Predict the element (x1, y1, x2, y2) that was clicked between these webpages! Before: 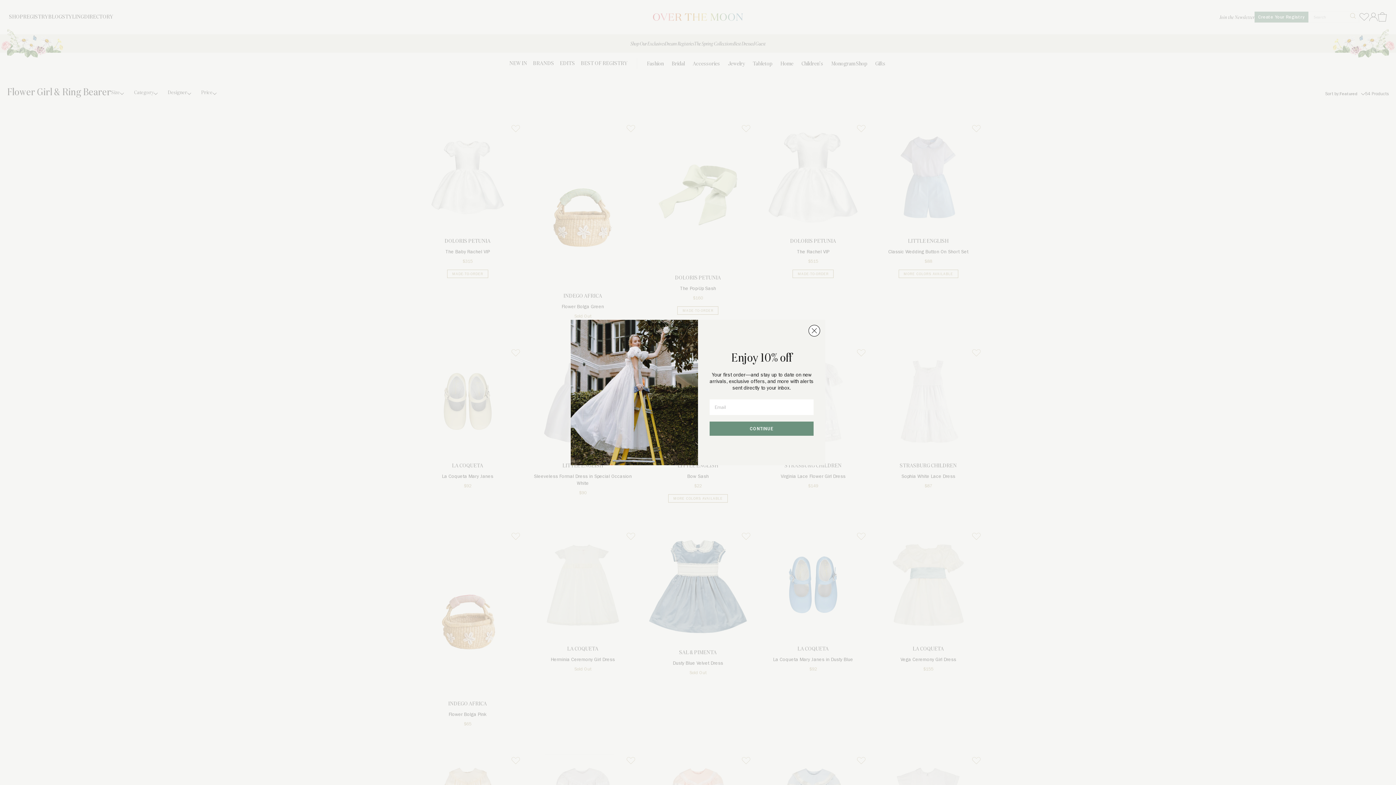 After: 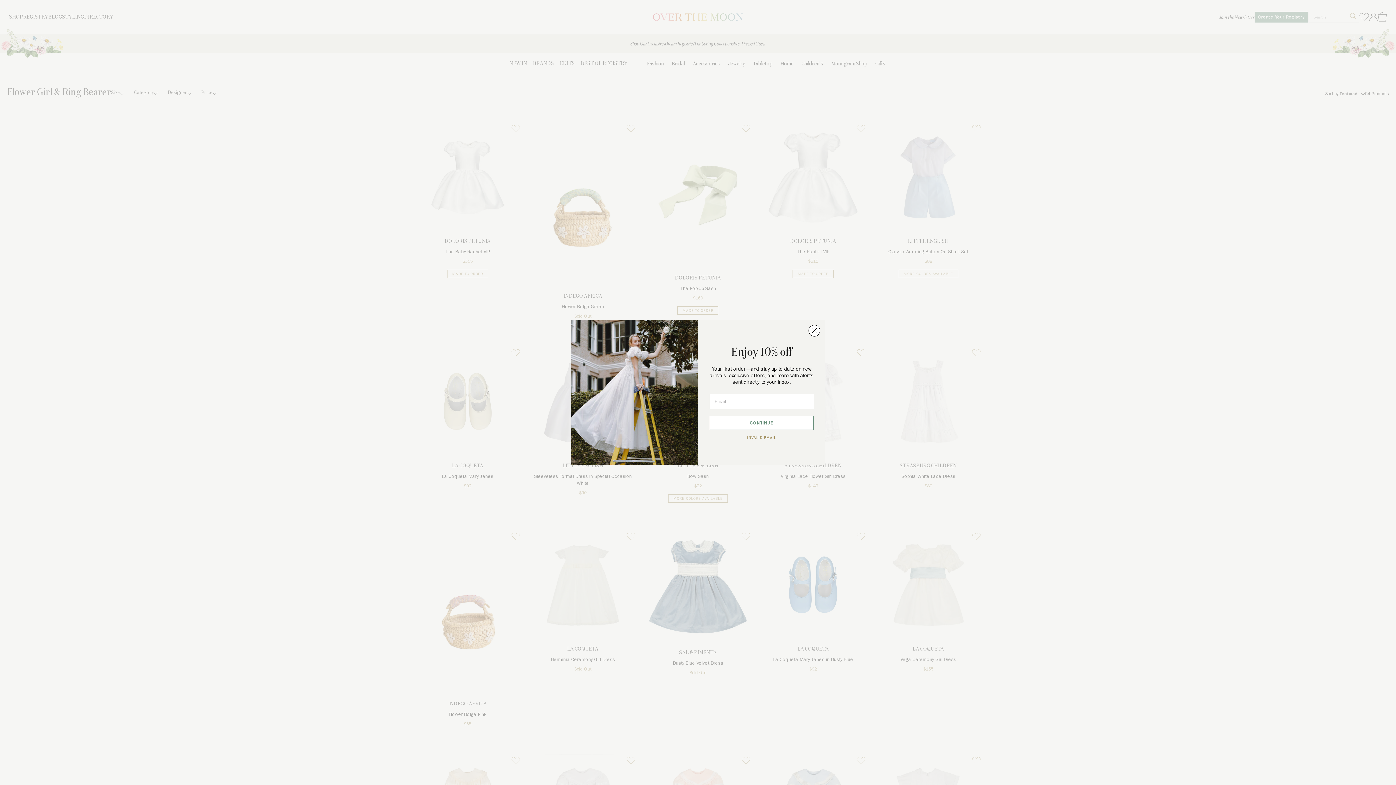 Action: bbox: (709, 421, 813, 435) label: CONTINUE